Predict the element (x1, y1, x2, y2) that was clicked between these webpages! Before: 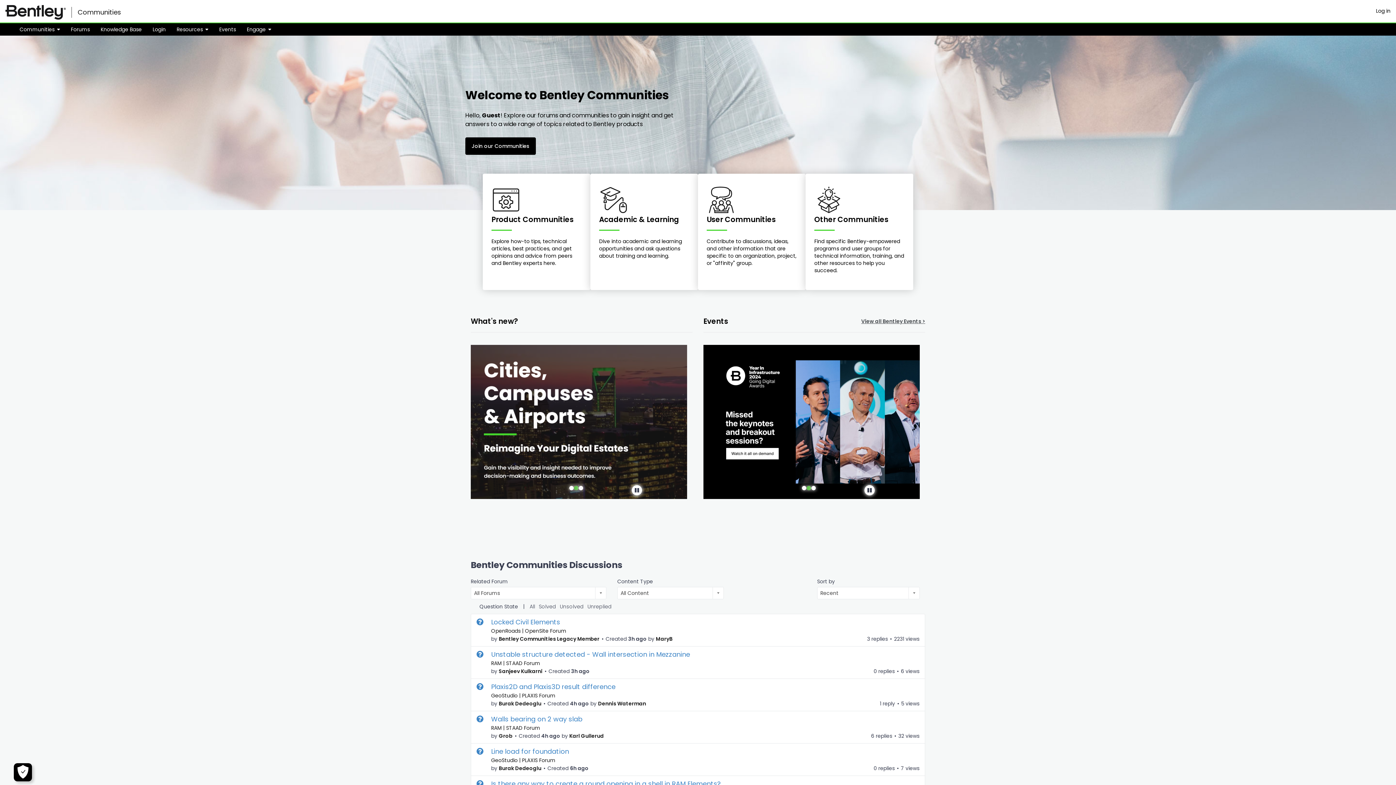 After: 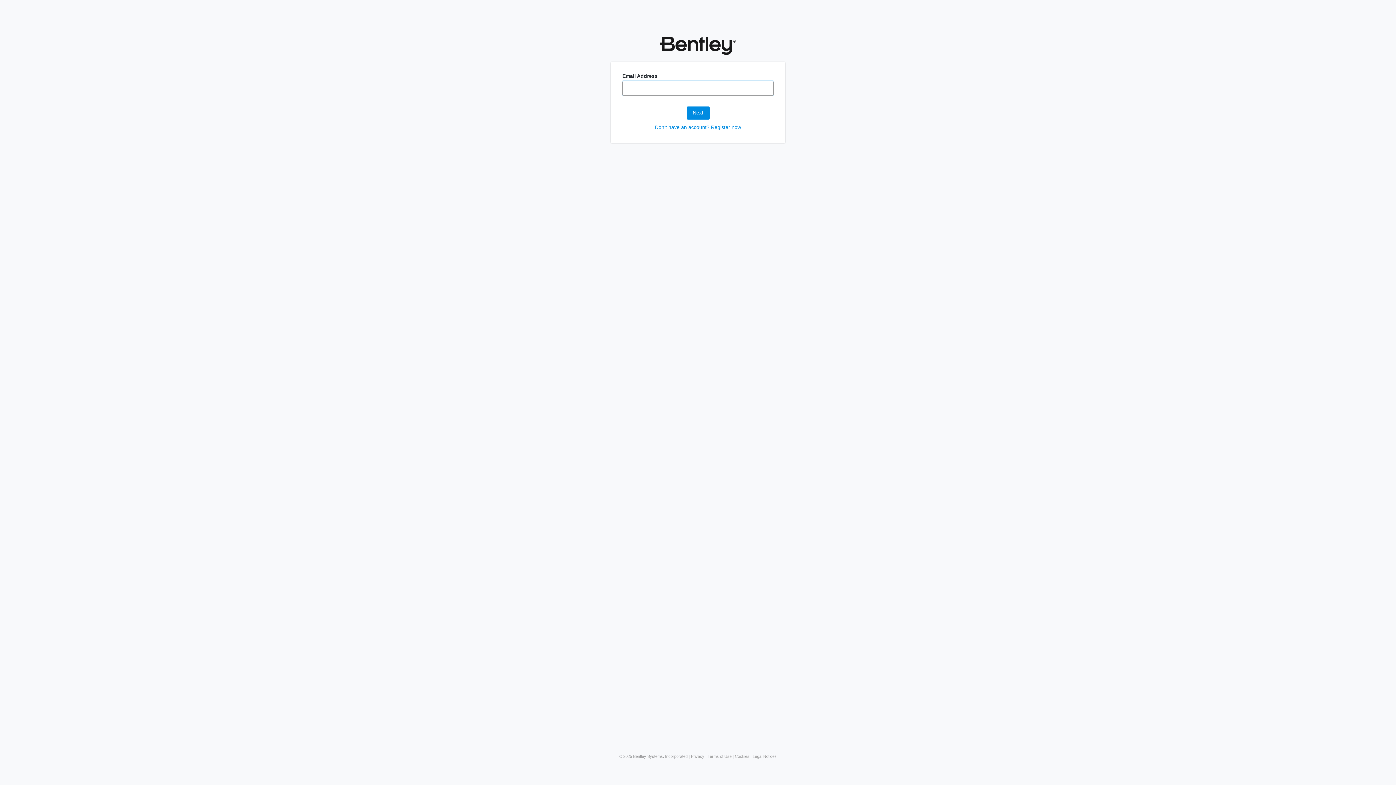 Action: label: Join our Communities bbox: (465, 124, 536, 141)